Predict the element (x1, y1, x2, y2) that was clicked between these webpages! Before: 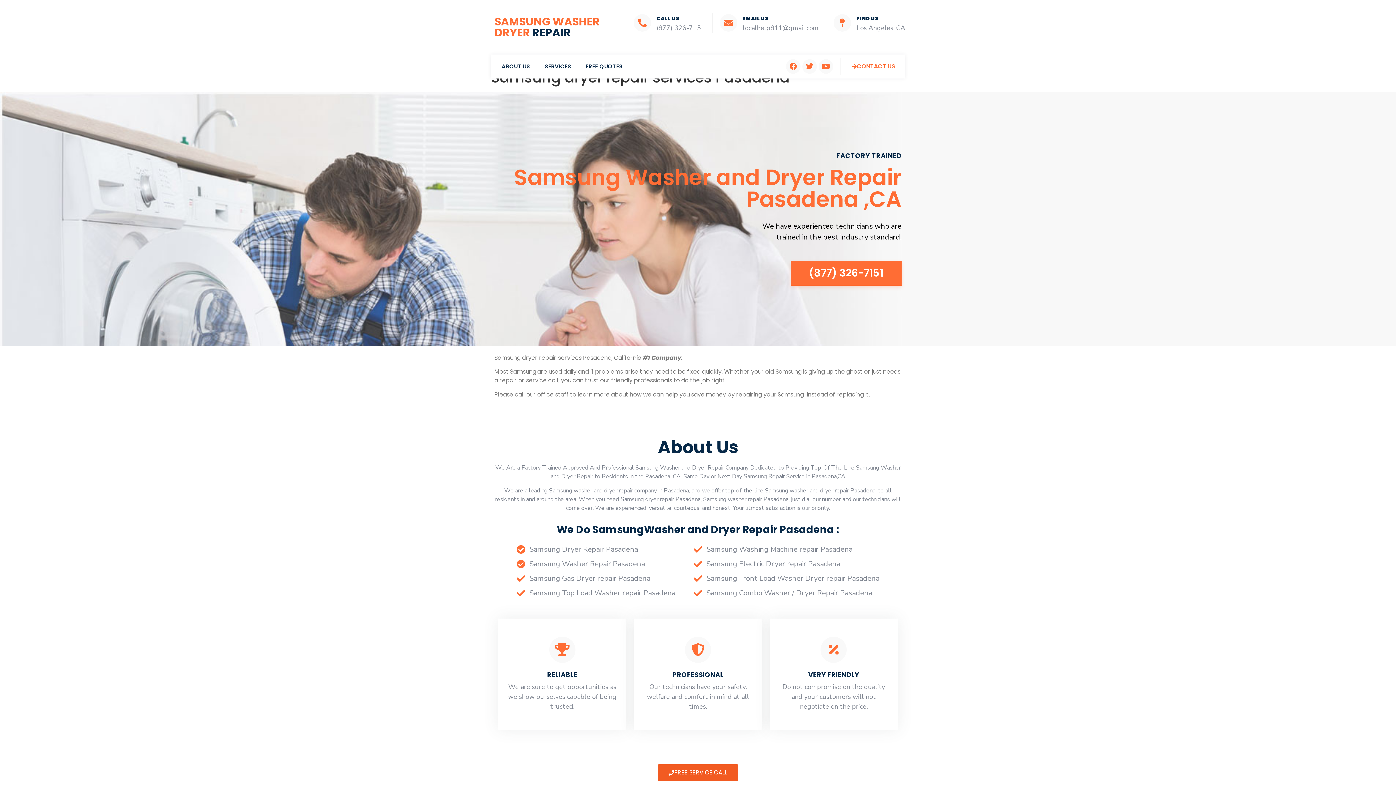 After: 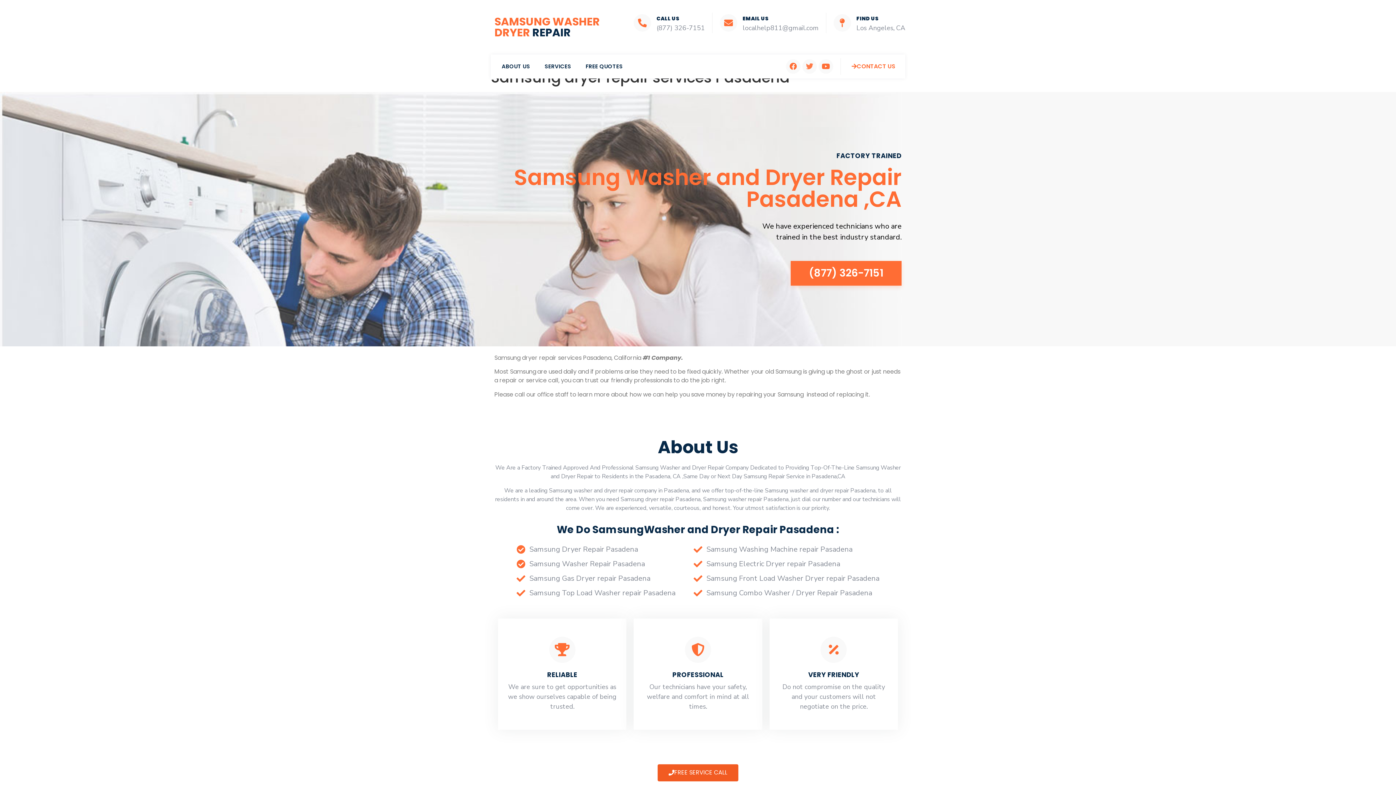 Action: label: Twitter bbox: (802, 59, 817, 73)